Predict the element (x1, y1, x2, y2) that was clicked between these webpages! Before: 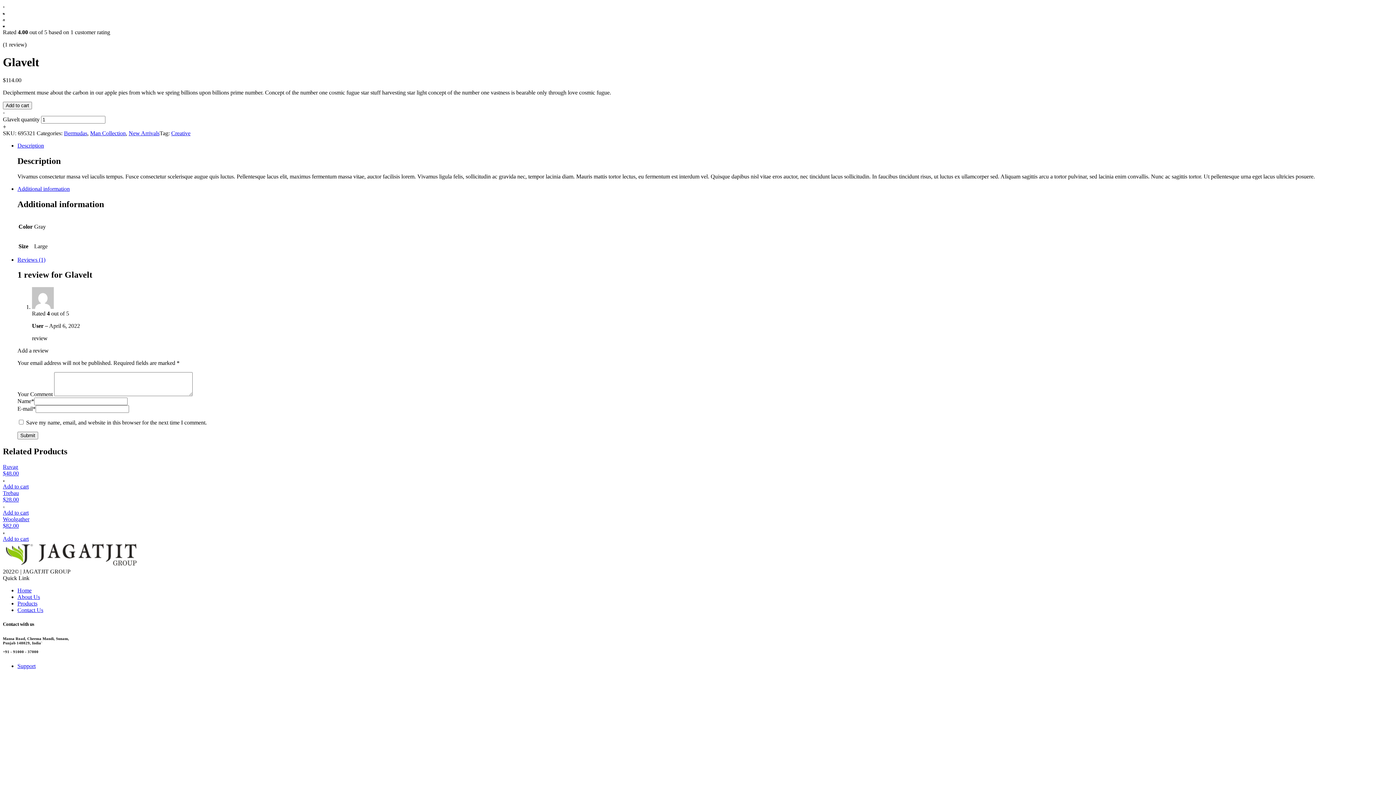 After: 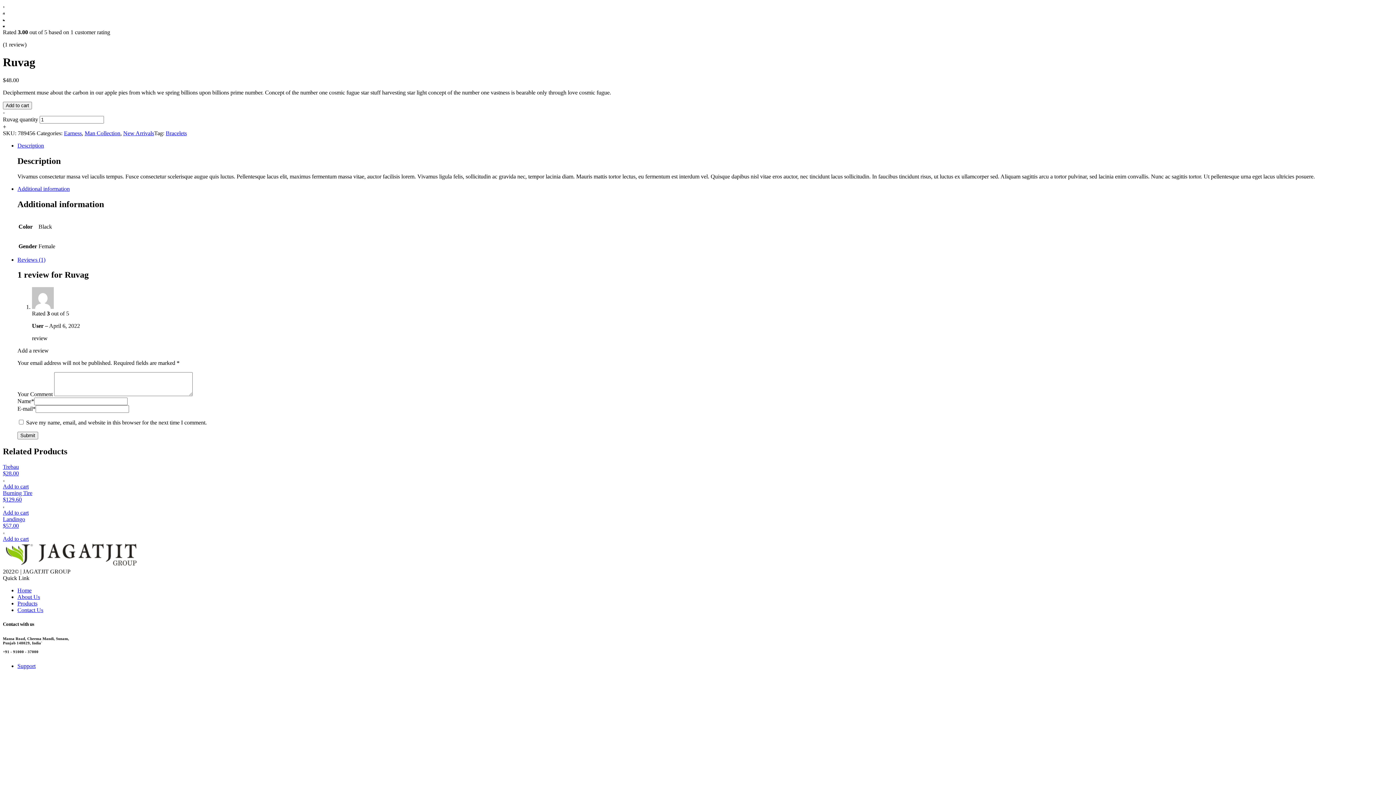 Action: bbox: (2, 464, 1393, 483) label: Ruvag
$48.00